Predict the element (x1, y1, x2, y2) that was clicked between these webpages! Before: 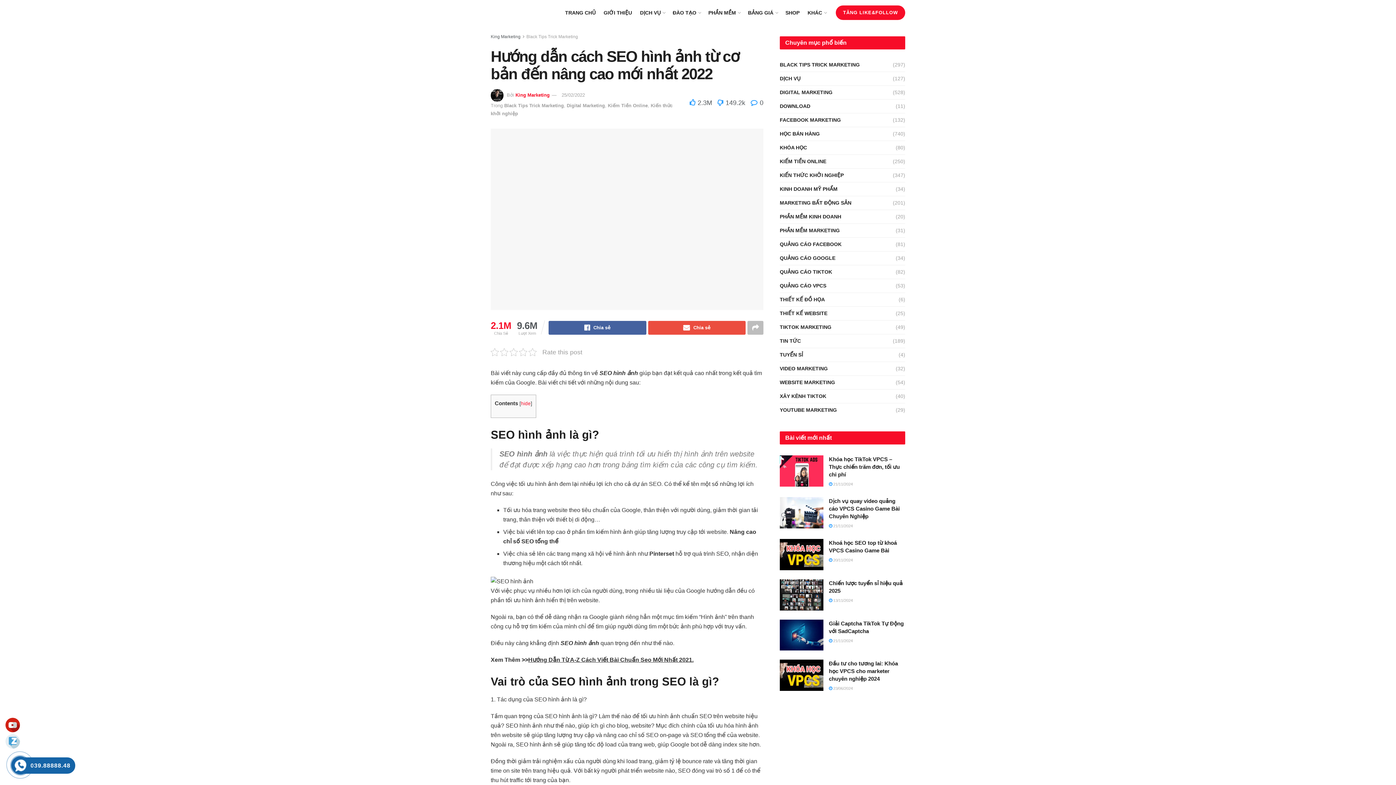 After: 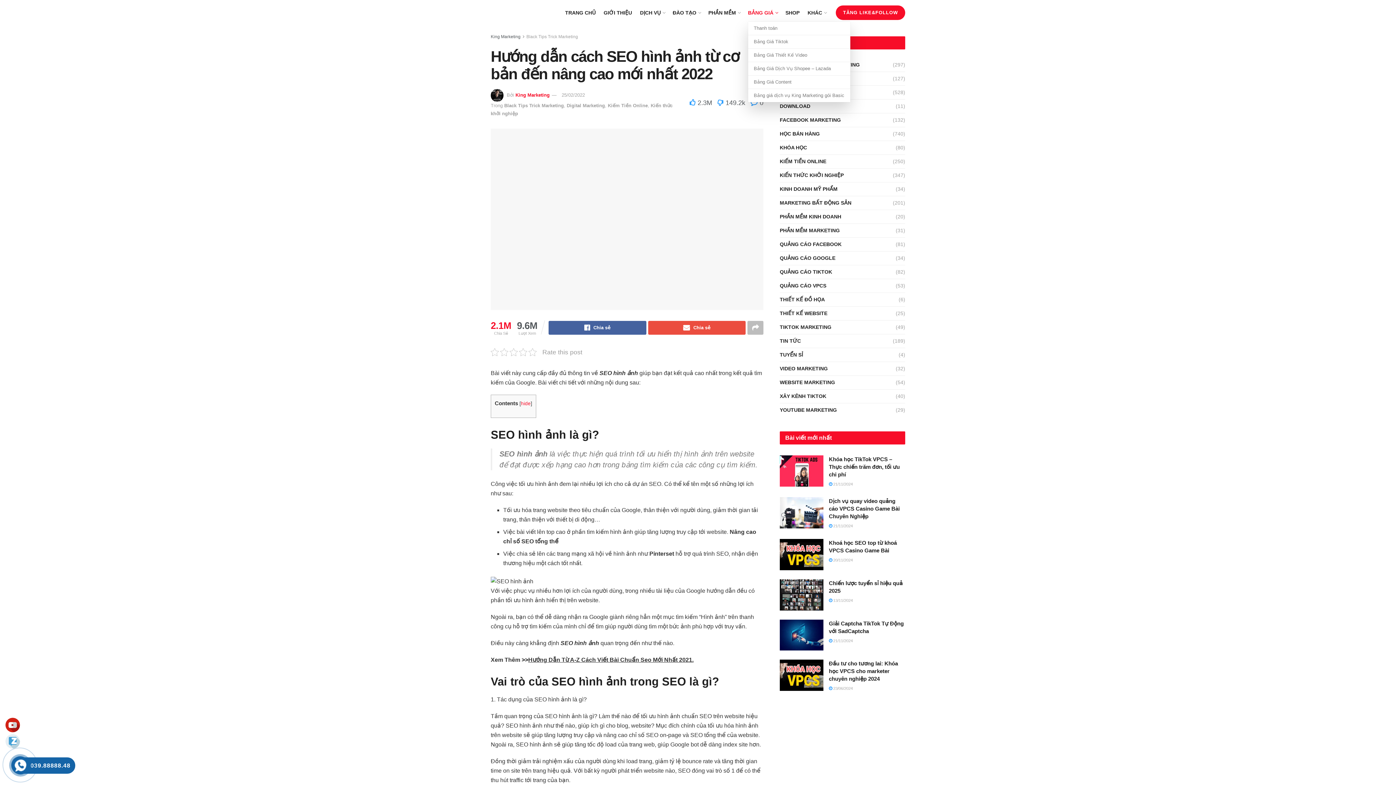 Action: label: BẢNG GIÁ bbox: (748, 3, 777, 21)